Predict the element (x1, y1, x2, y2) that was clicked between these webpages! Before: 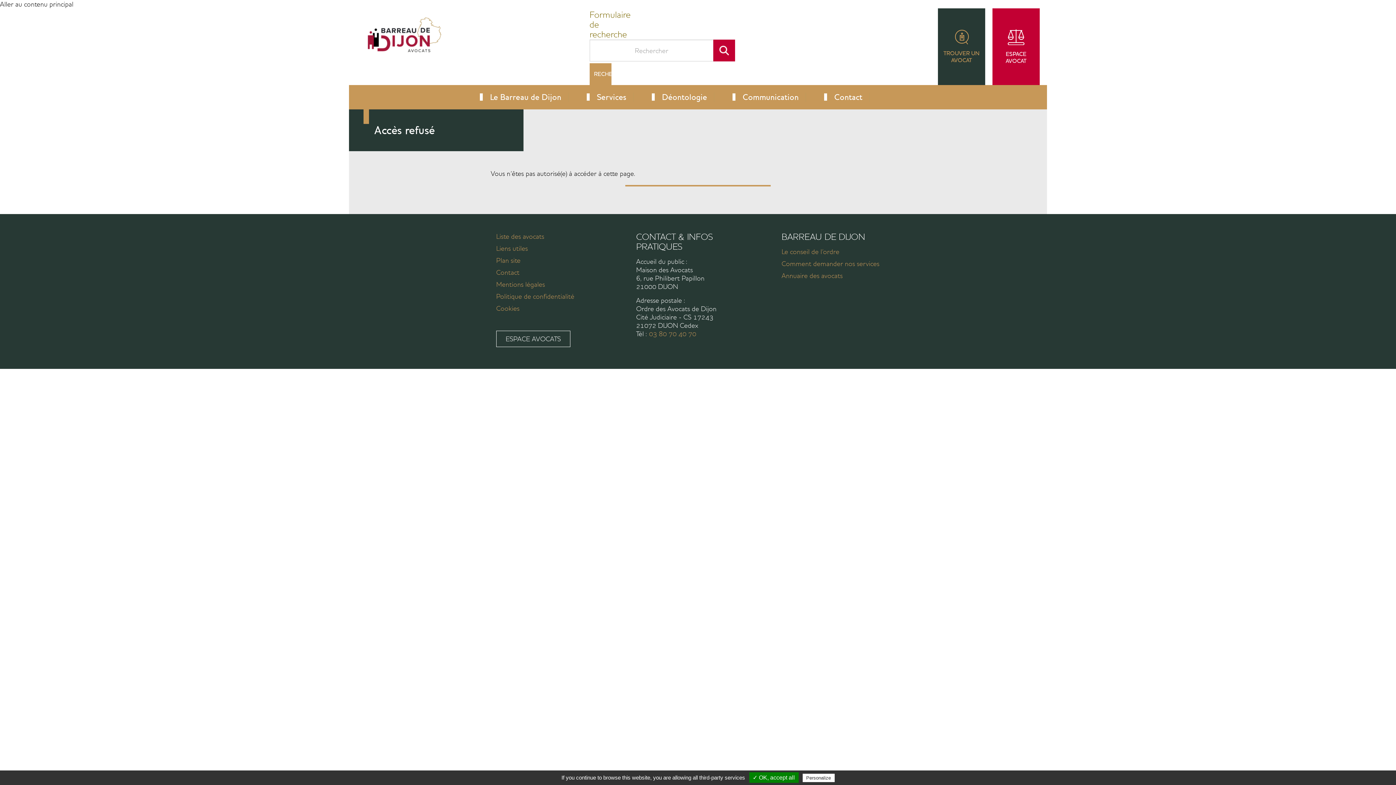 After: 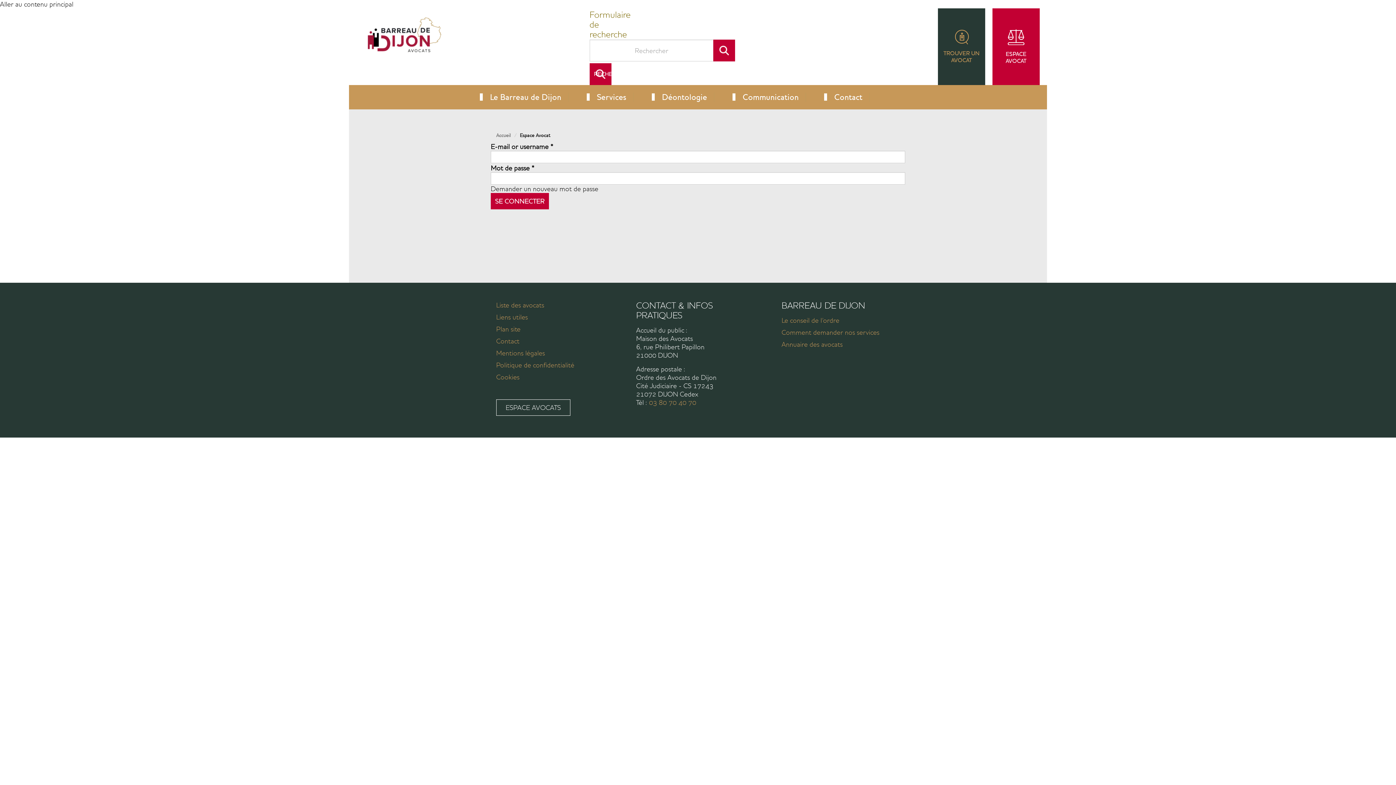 Action: label: ESPACE AVOCATS bbox: (496, 330, 570, 347)